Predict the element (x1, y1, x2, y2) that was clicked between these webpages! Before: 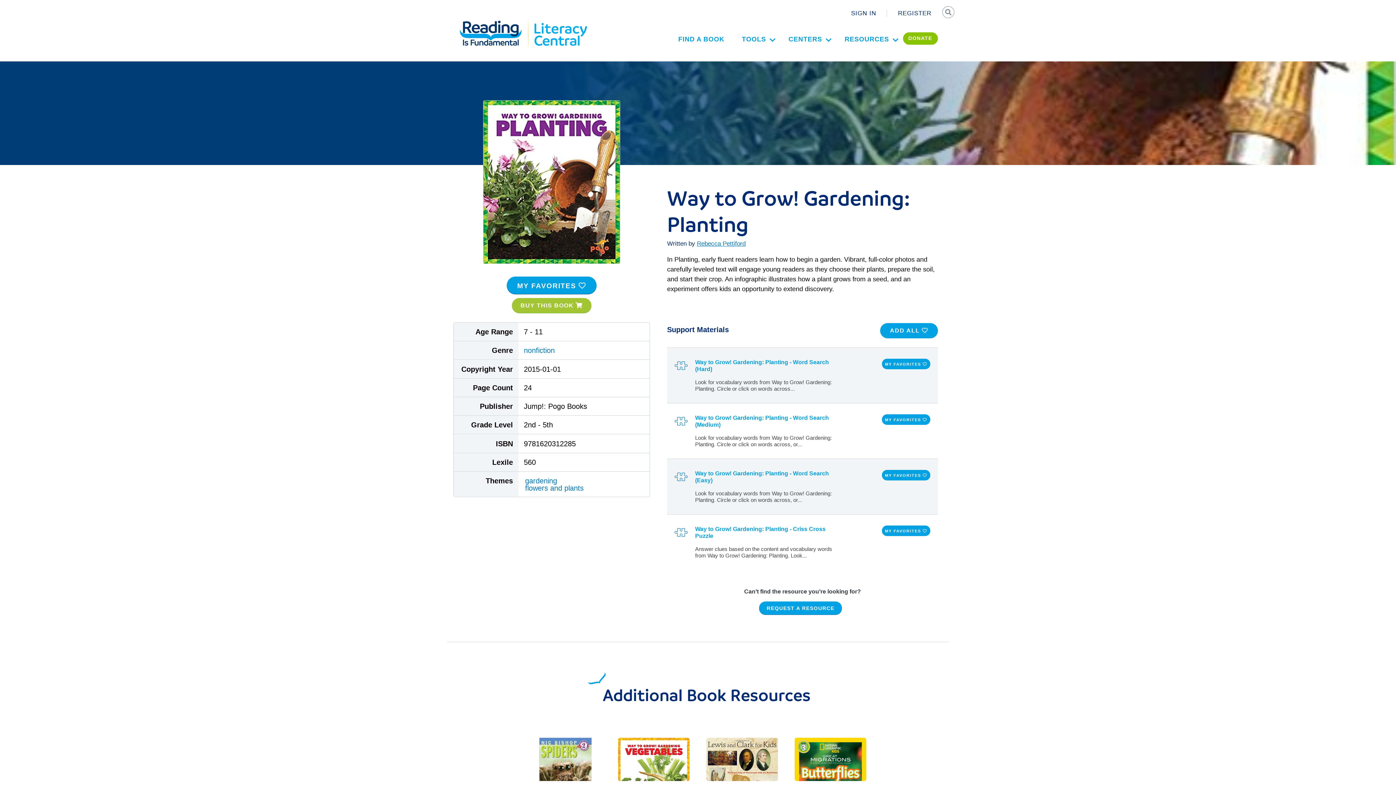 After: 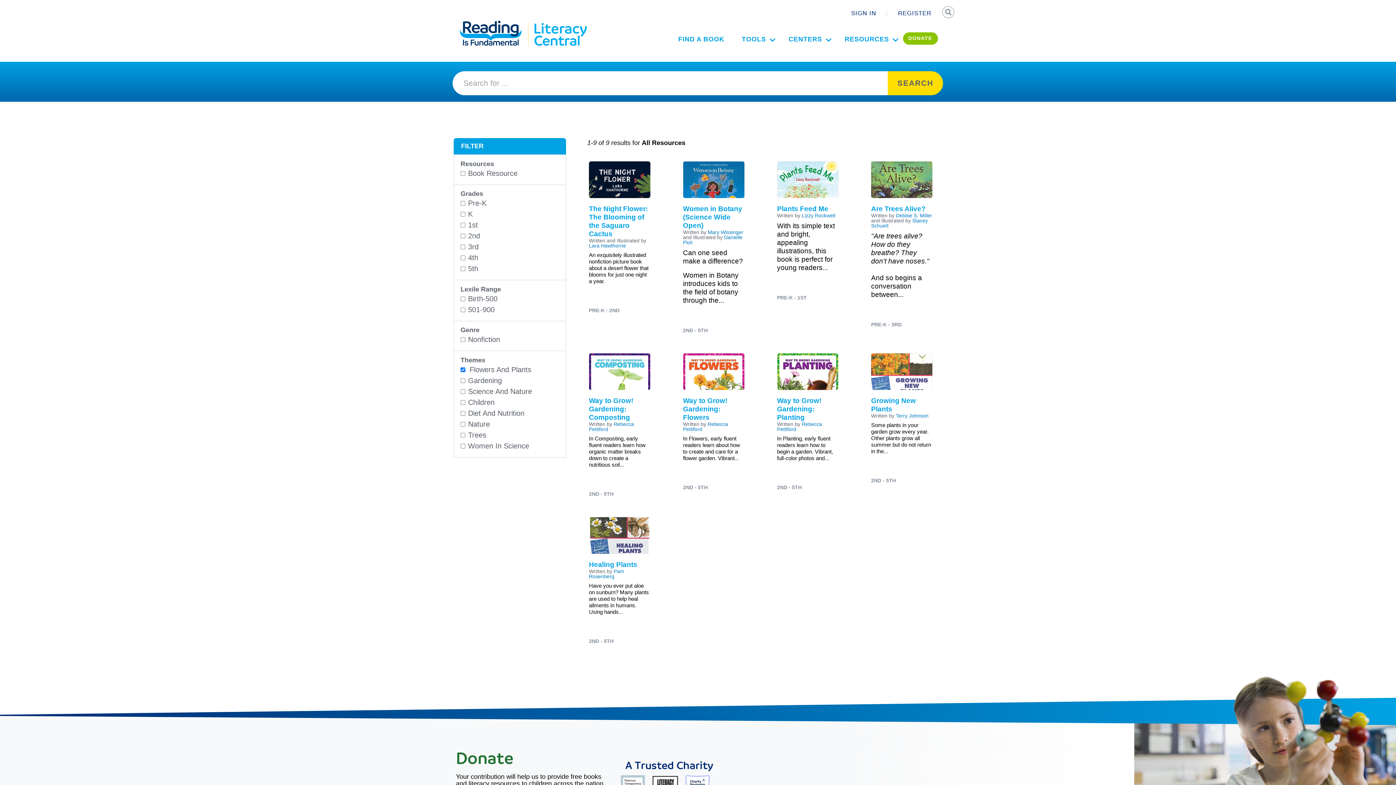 Action: label: flowers and plants bbox: (525, 484, 583, 492)